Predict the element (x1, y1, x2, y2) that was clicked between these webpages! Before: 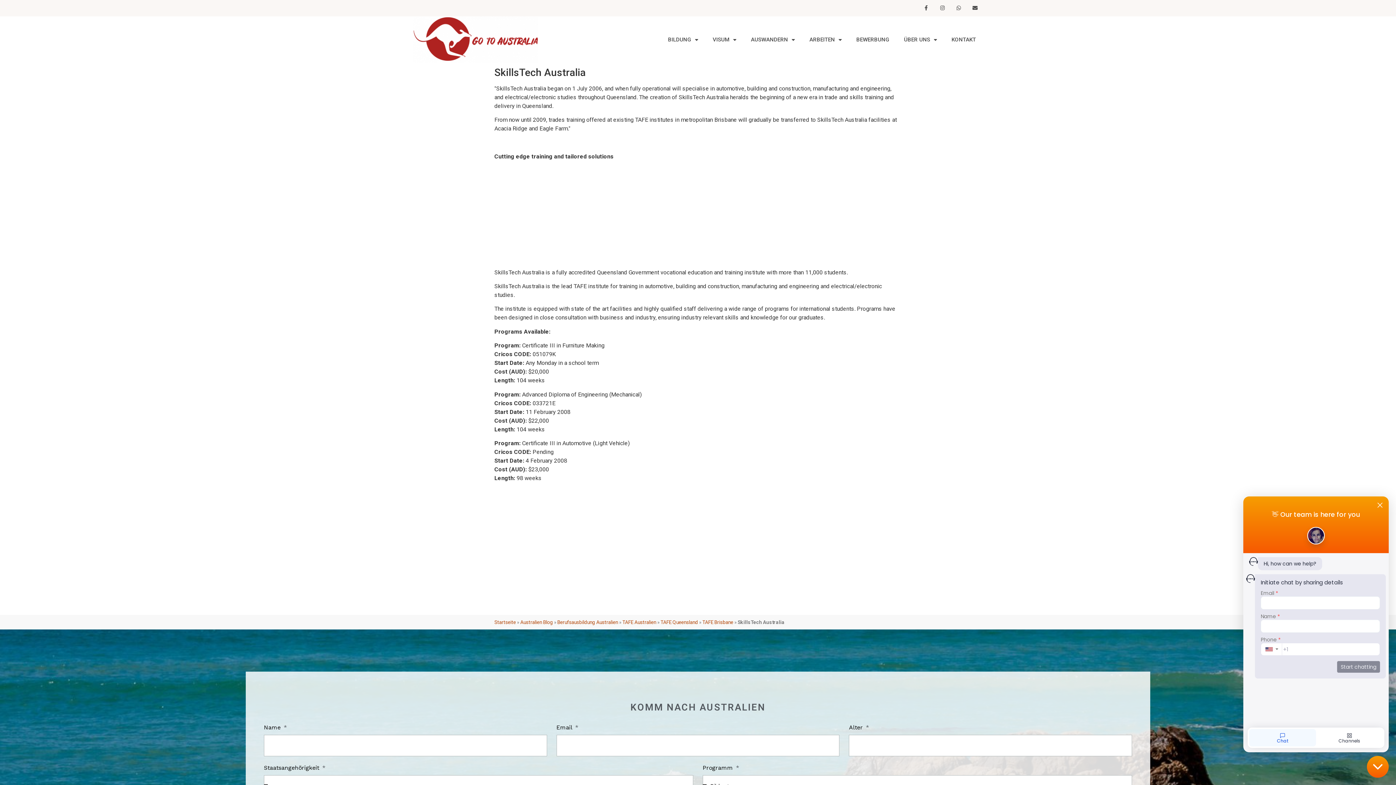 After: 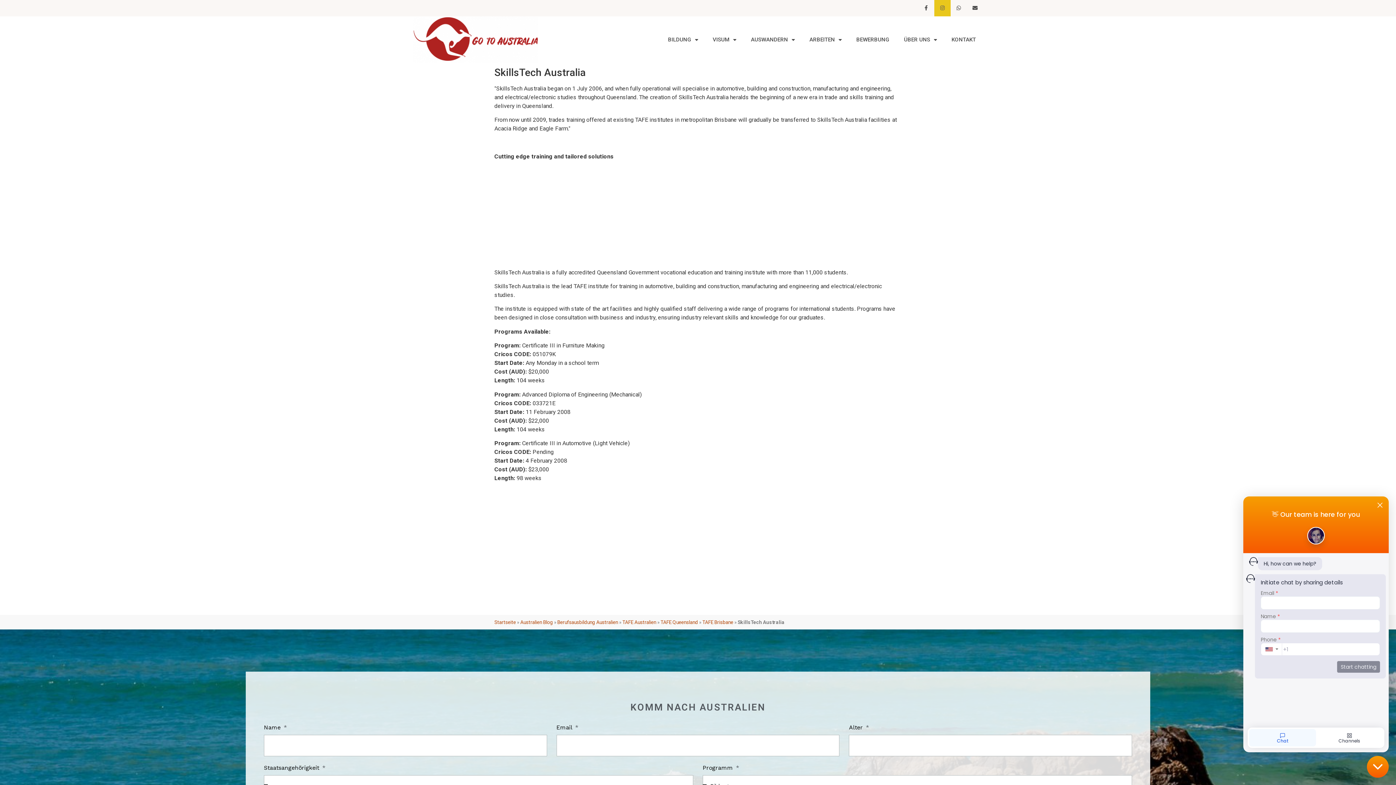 Action: bbox: (934, 0, 950, 16) label: Instagram